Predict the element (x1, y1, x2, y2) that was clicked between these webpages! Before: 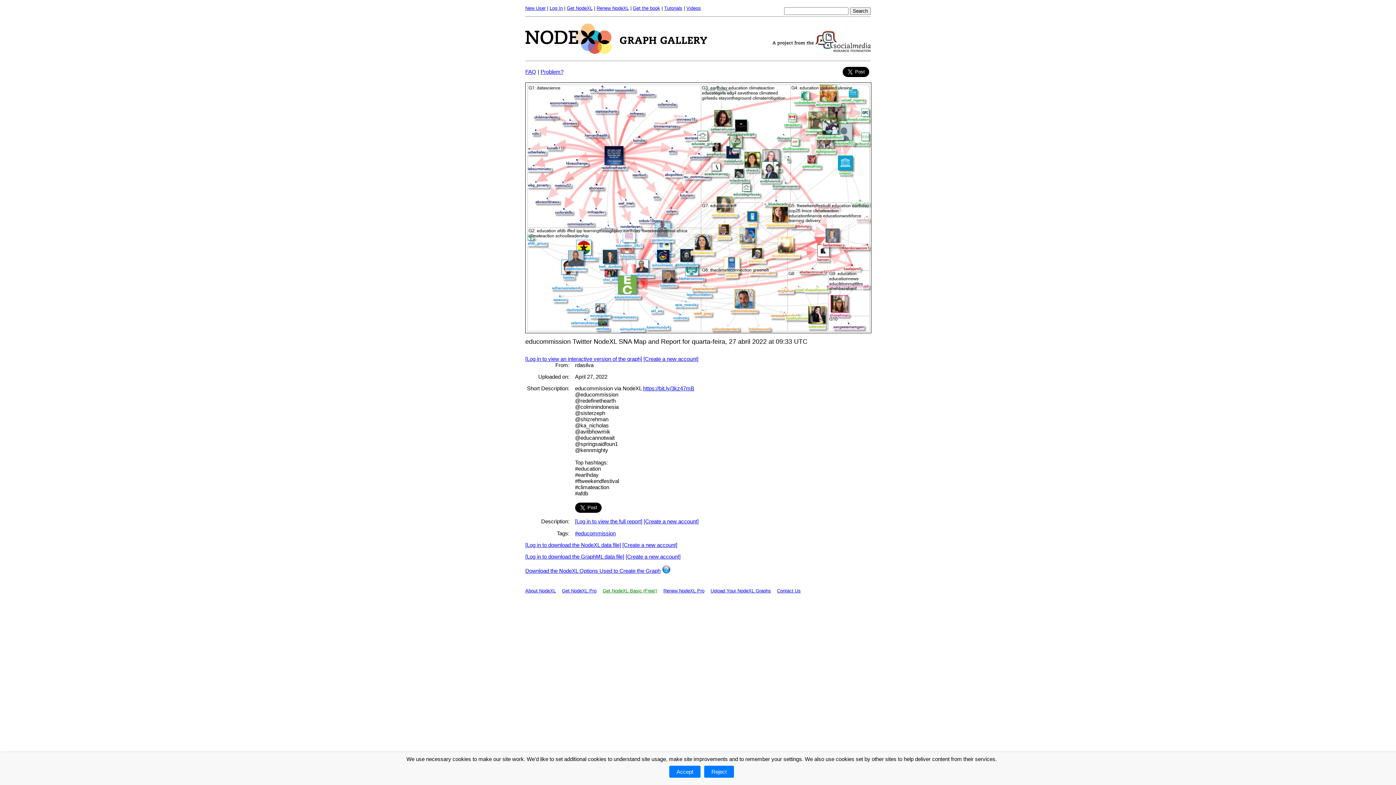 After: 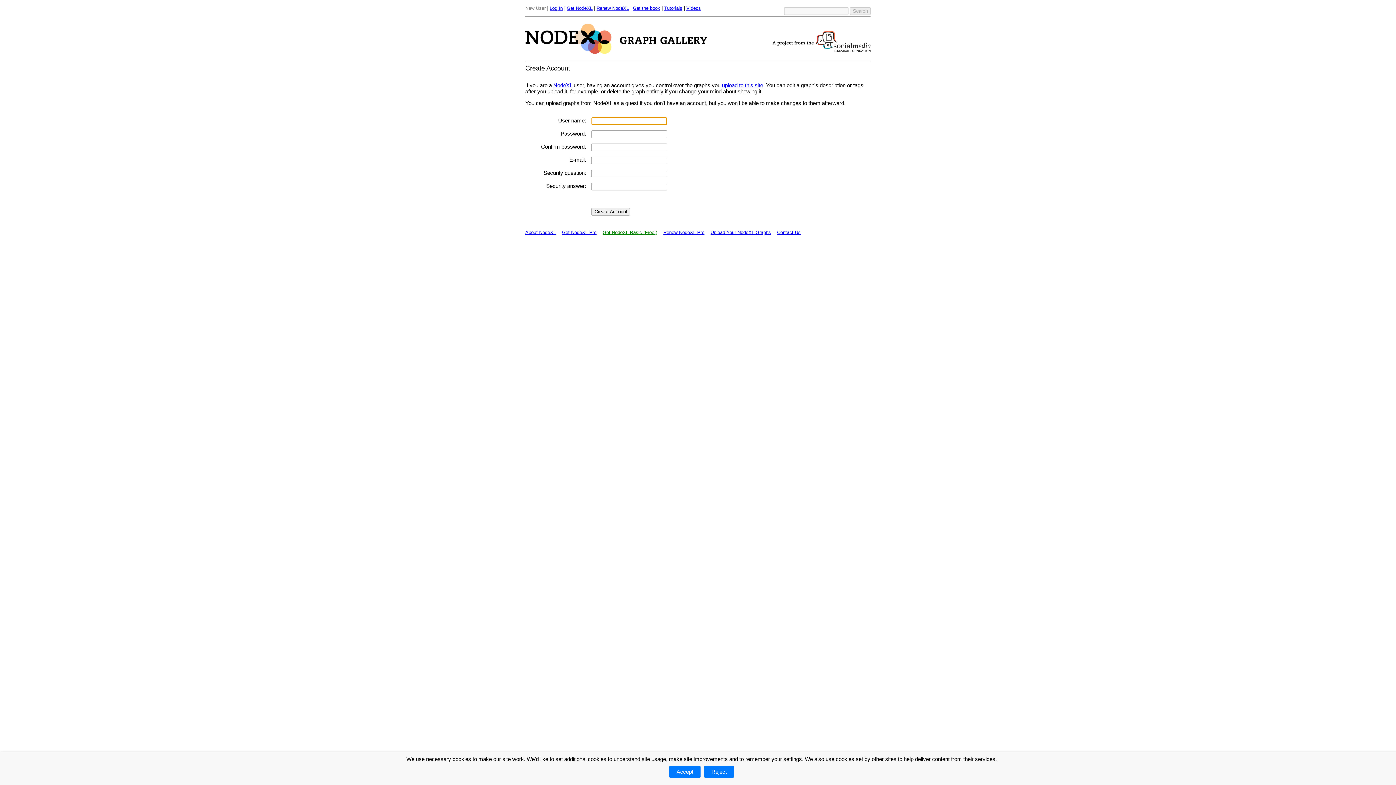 Action: label: [Create a new account] bbox: (622, 542, 677, 548)